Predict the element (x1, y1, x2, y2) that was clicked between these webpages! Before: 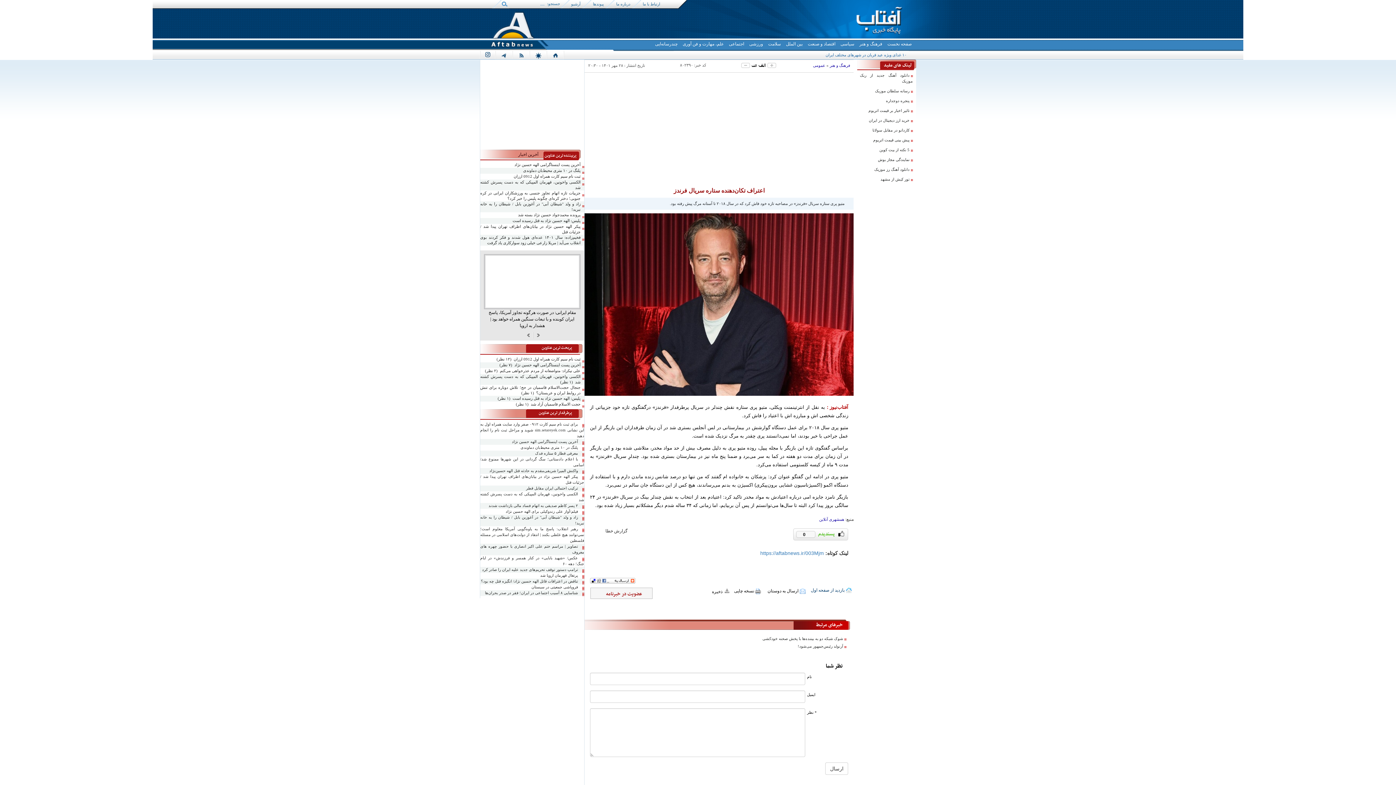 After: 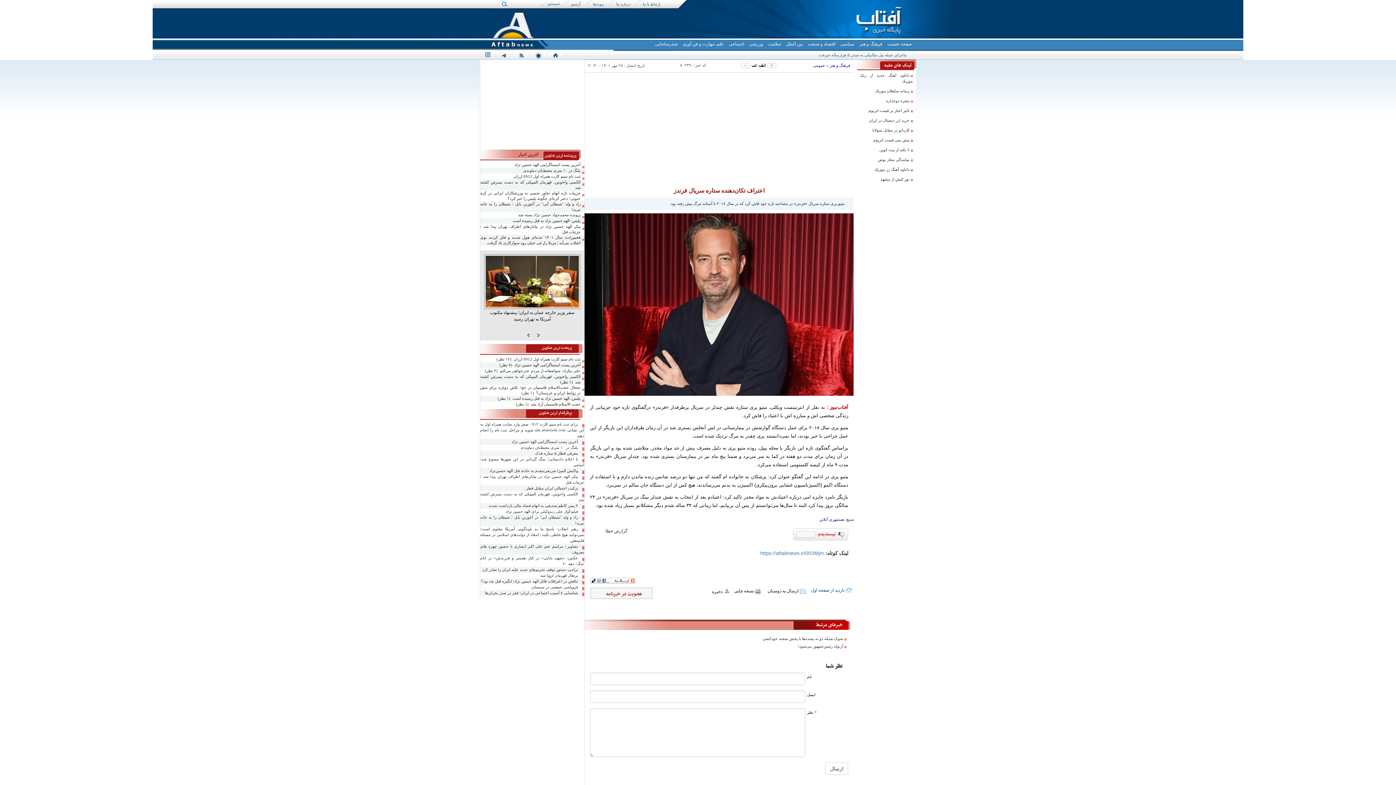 Action: label: 0 bbox: (793, 528, 848, 540)